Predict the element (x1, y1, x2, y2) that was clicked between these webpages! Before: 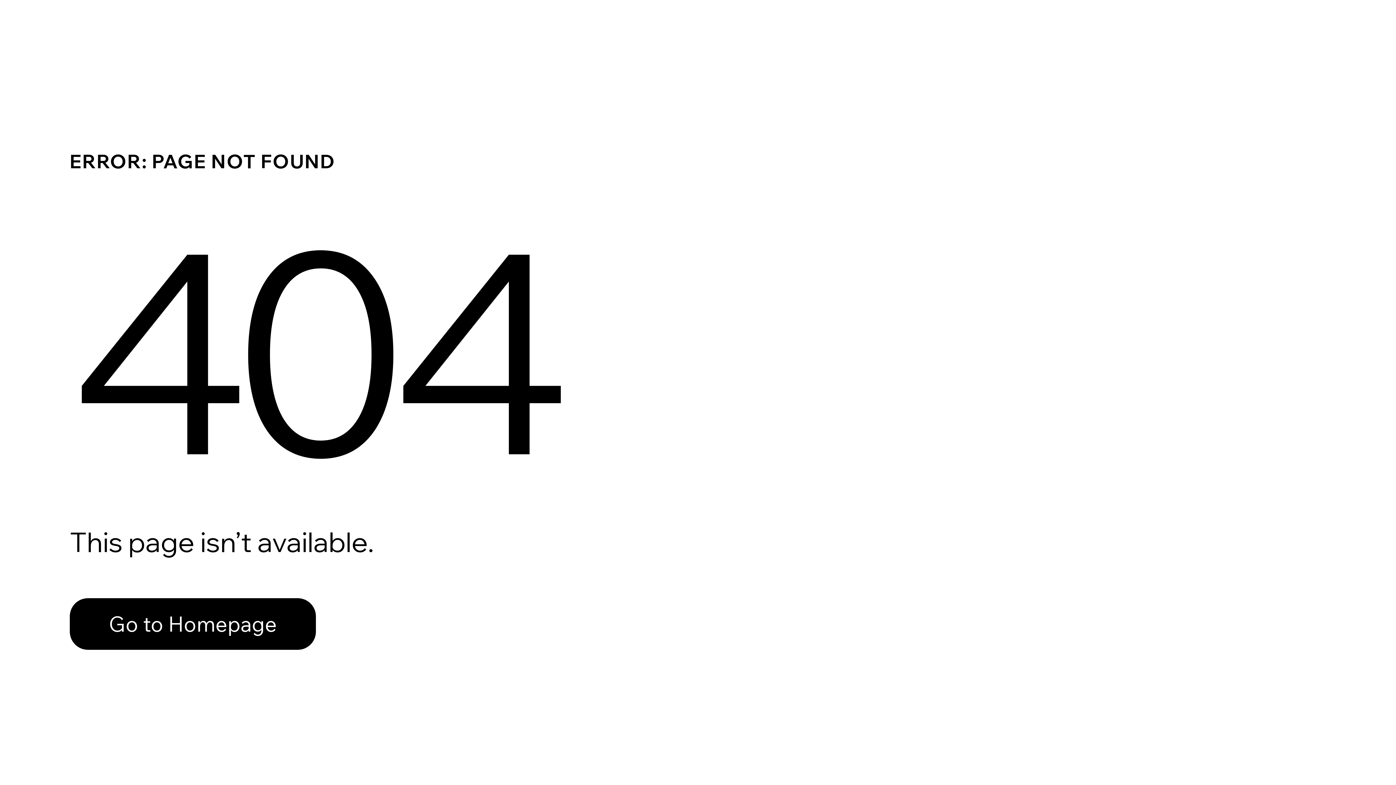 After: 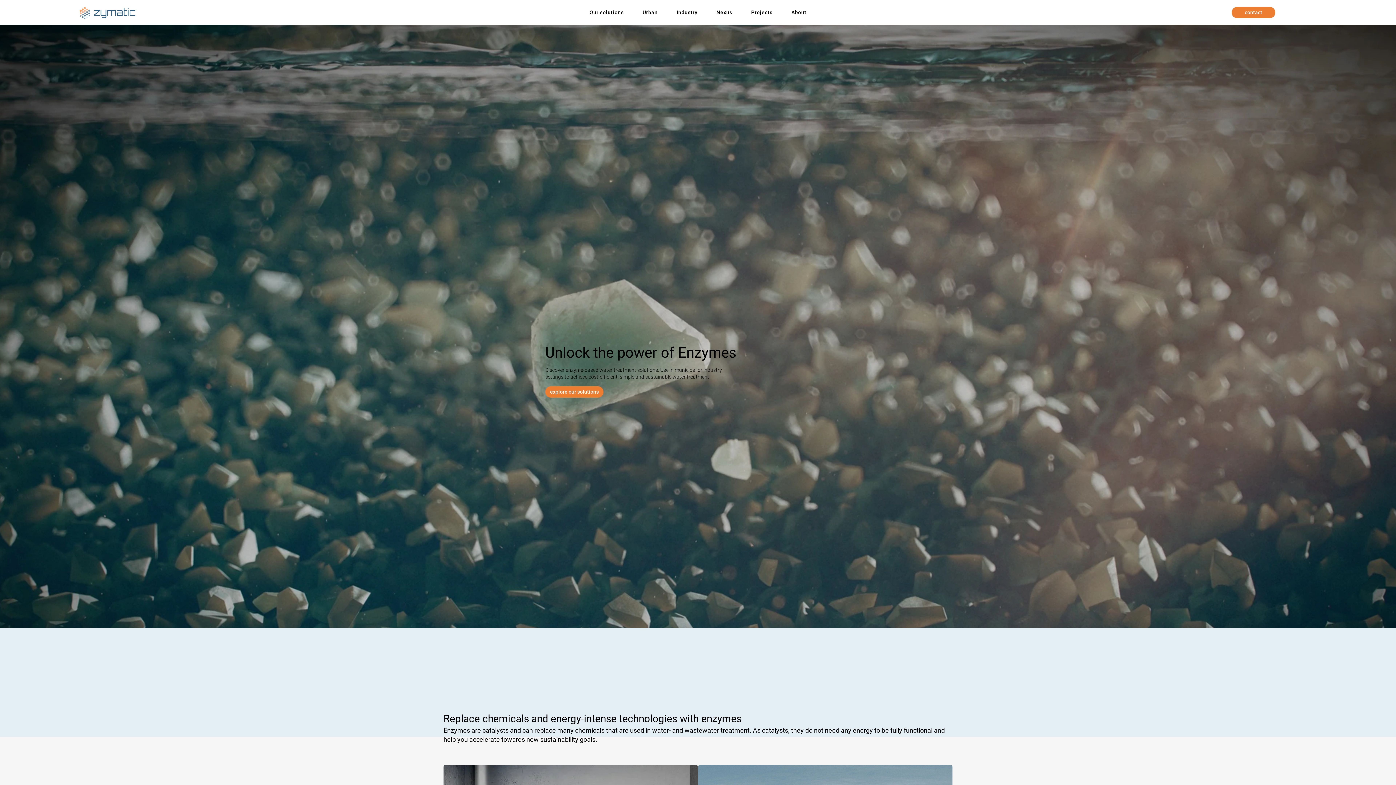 Action: bbox: (69, 598, 316, 650) label: Go to Homepage